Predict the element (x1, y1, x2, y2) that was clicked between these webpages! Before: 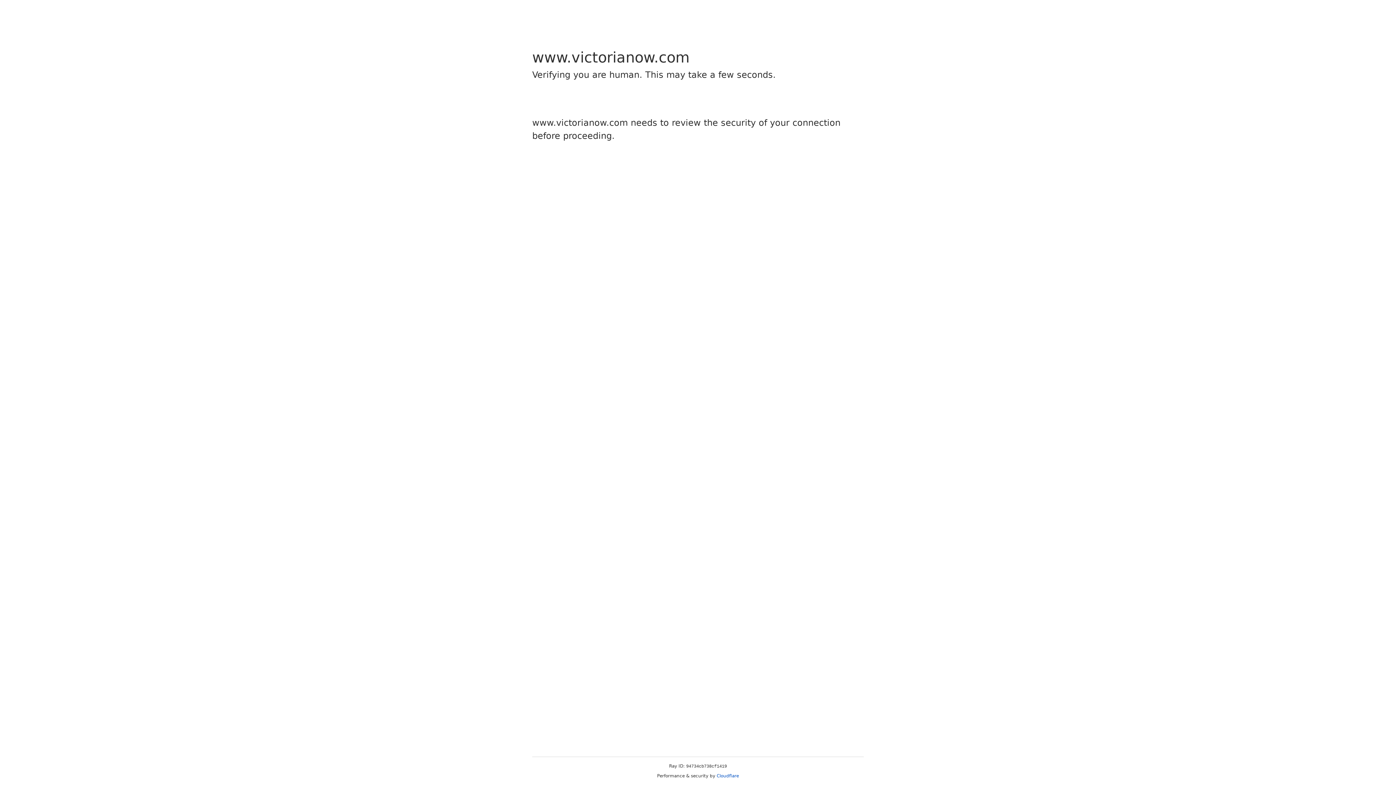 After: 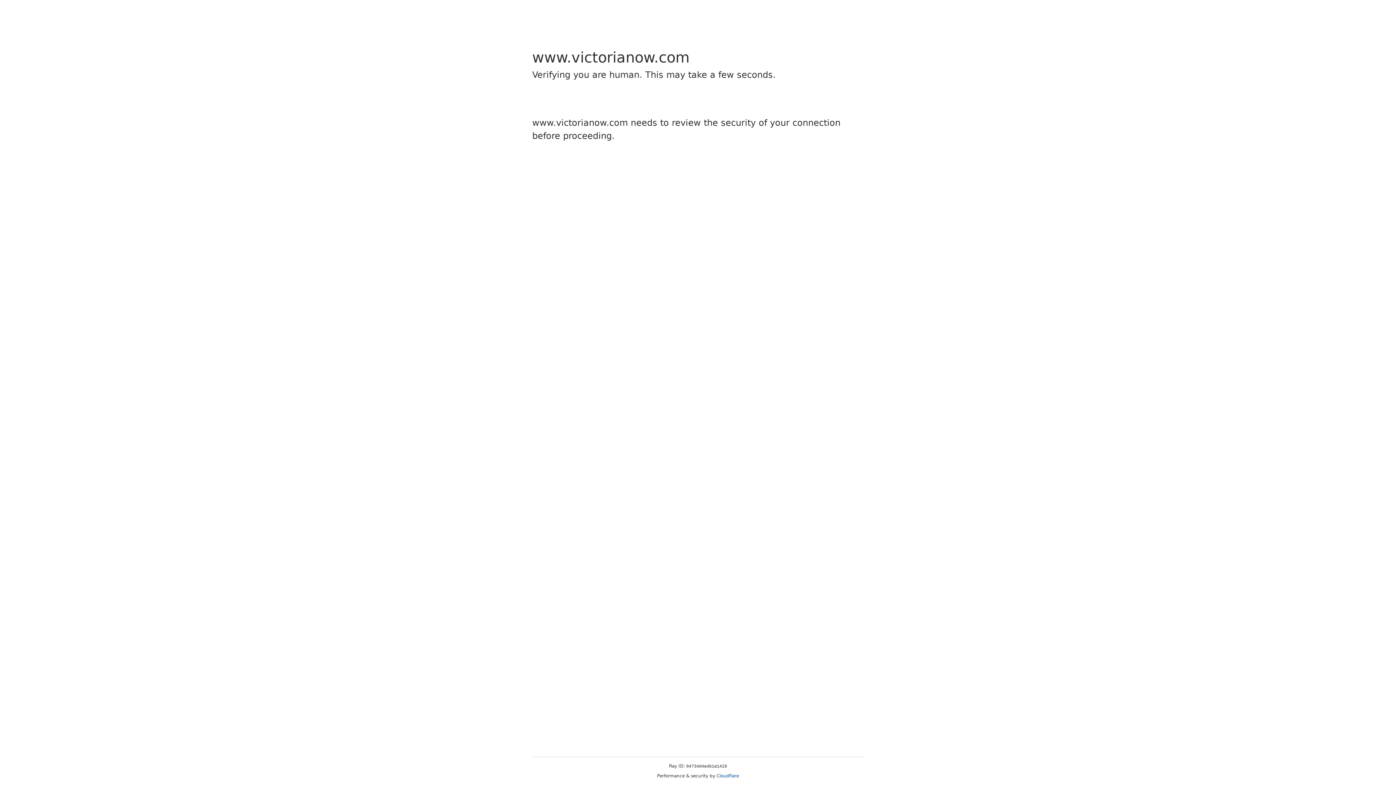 Action: label: Cloudflare bbox: (716, 773, 739, 778)